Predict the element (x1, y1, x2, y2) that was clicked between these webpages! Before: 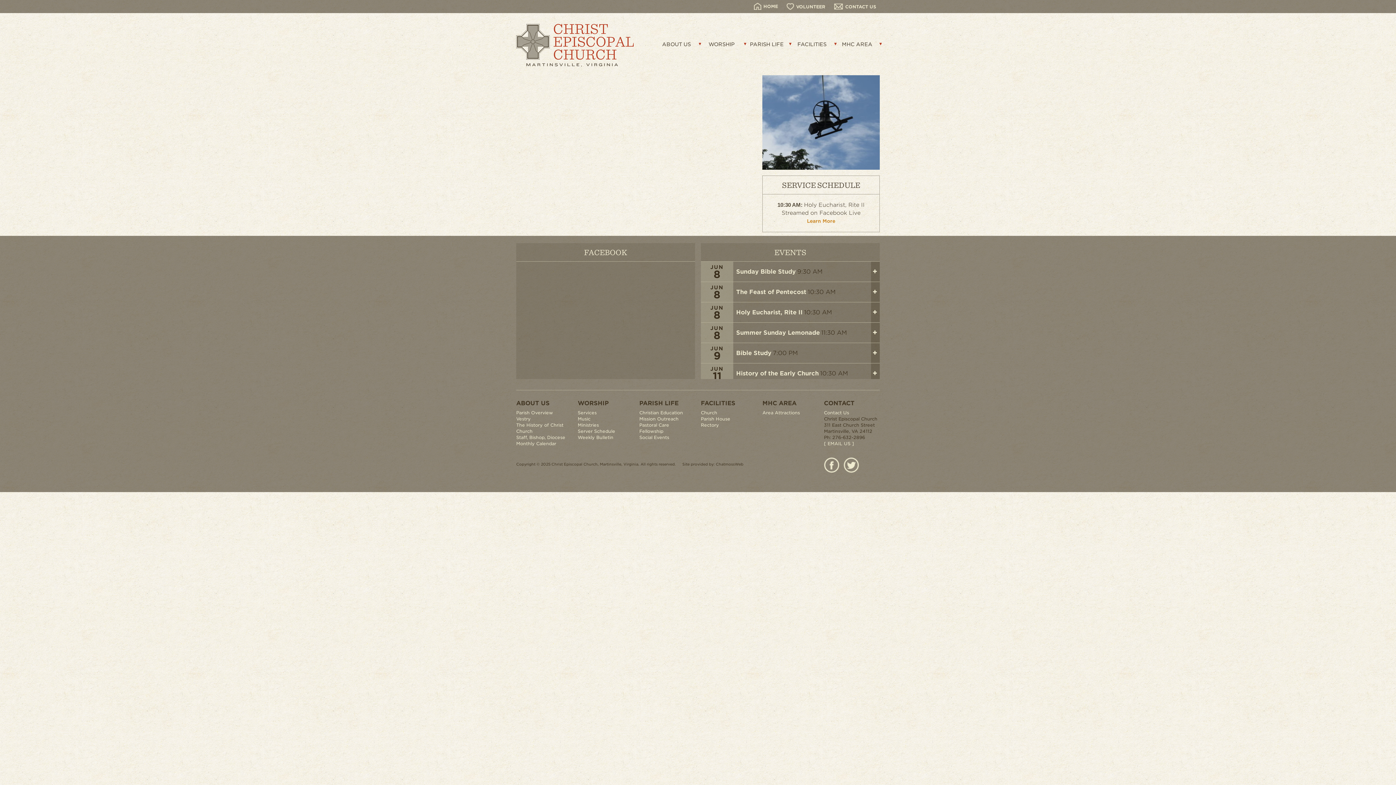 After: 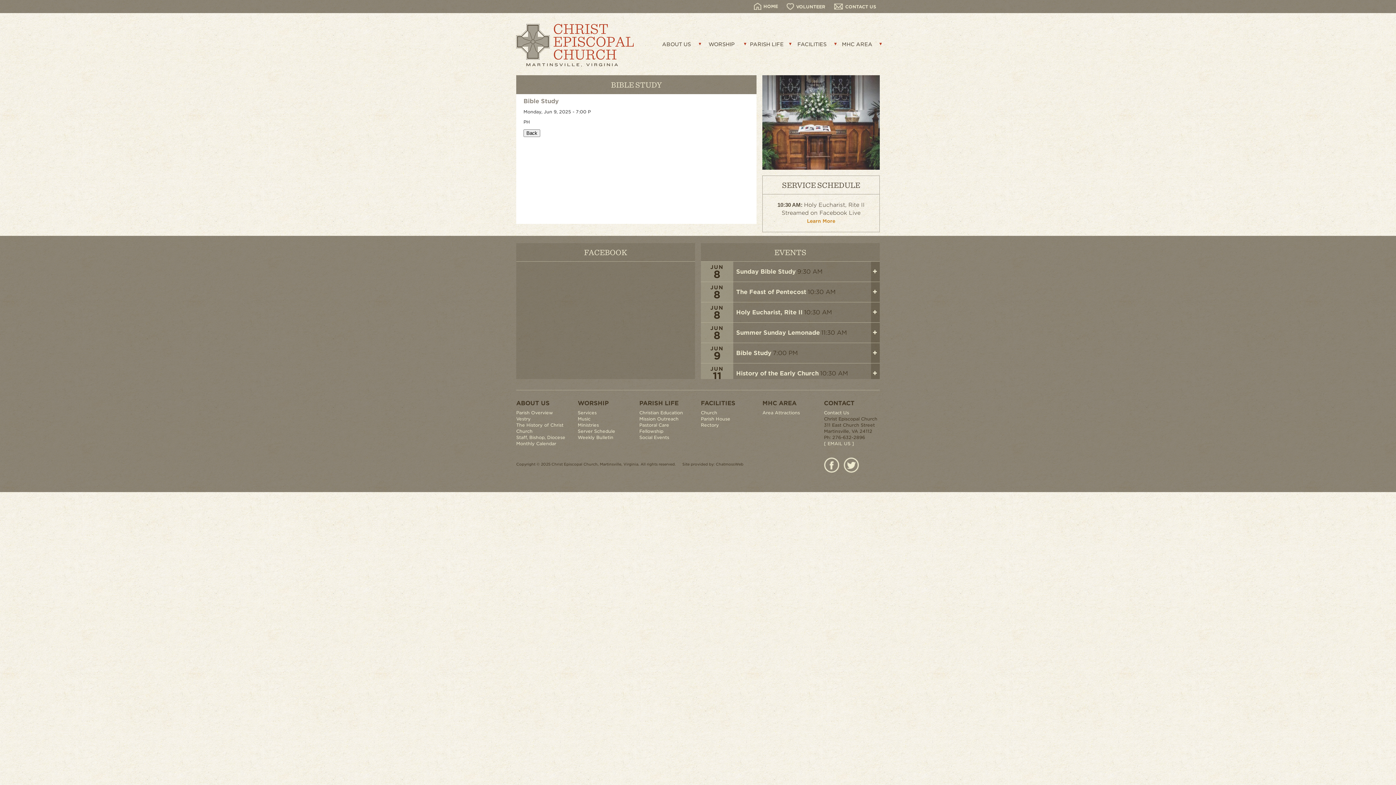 Action: bbox: (736, 349, 771, 356) label: Bible Study